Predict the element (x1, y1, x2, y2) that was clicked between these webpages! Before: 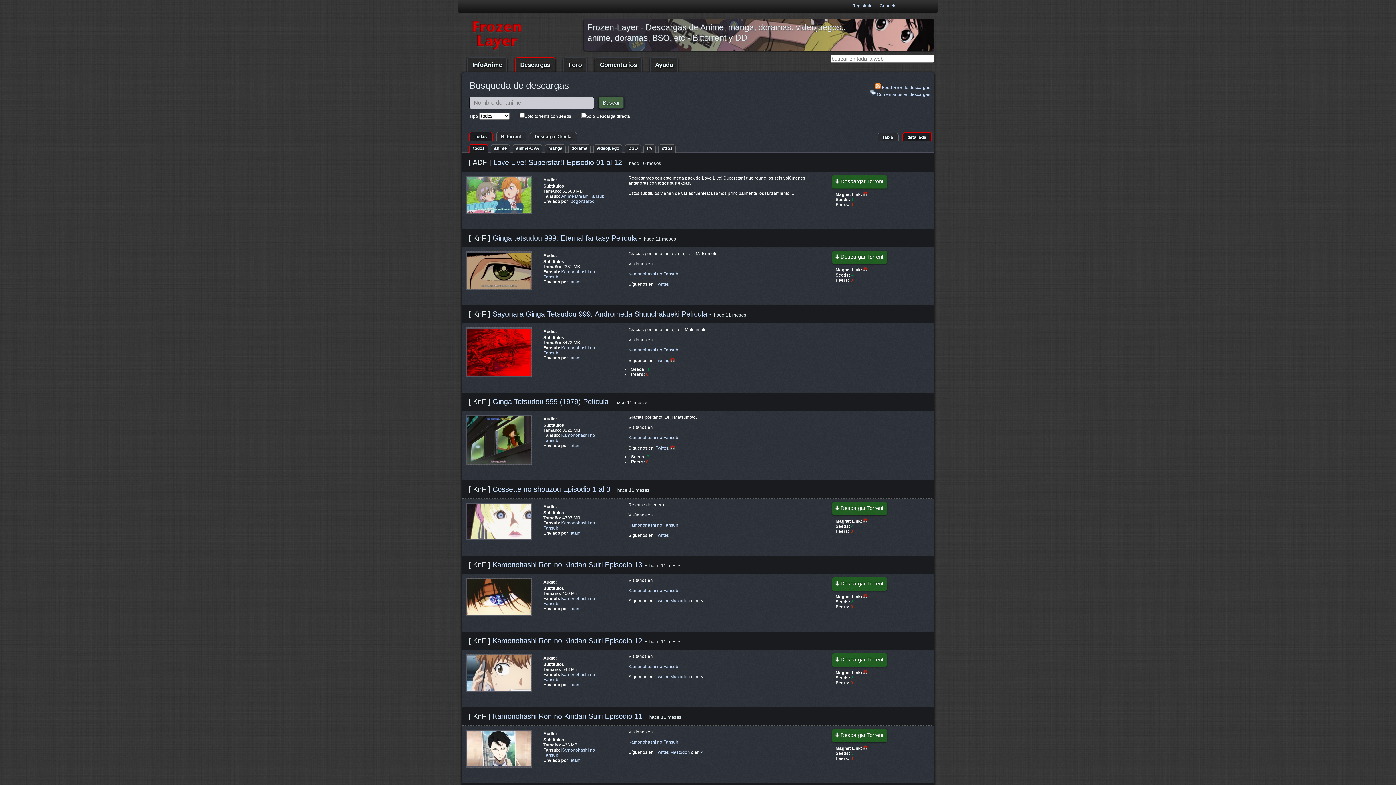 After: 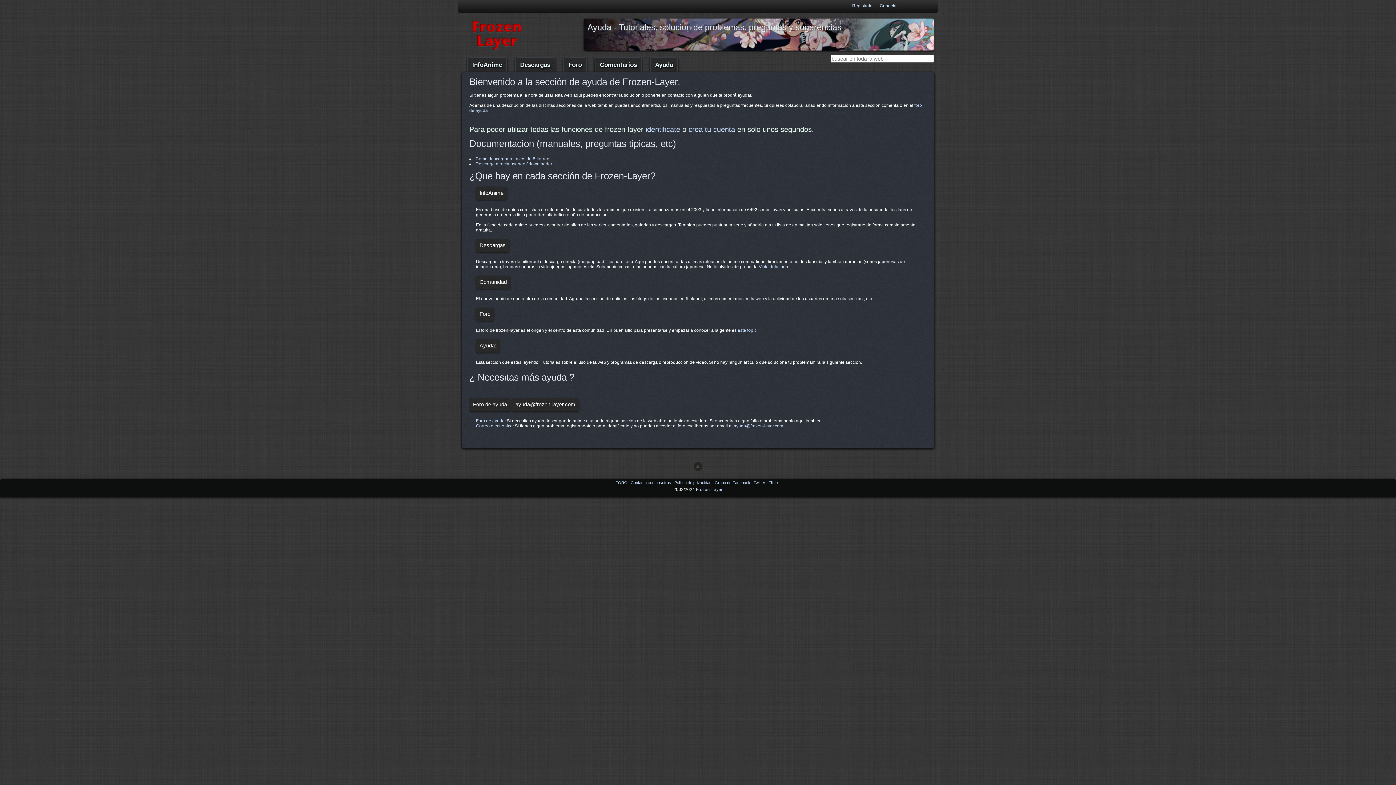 Action: bbox: (650, 57, 678, 74) label: Ayuda